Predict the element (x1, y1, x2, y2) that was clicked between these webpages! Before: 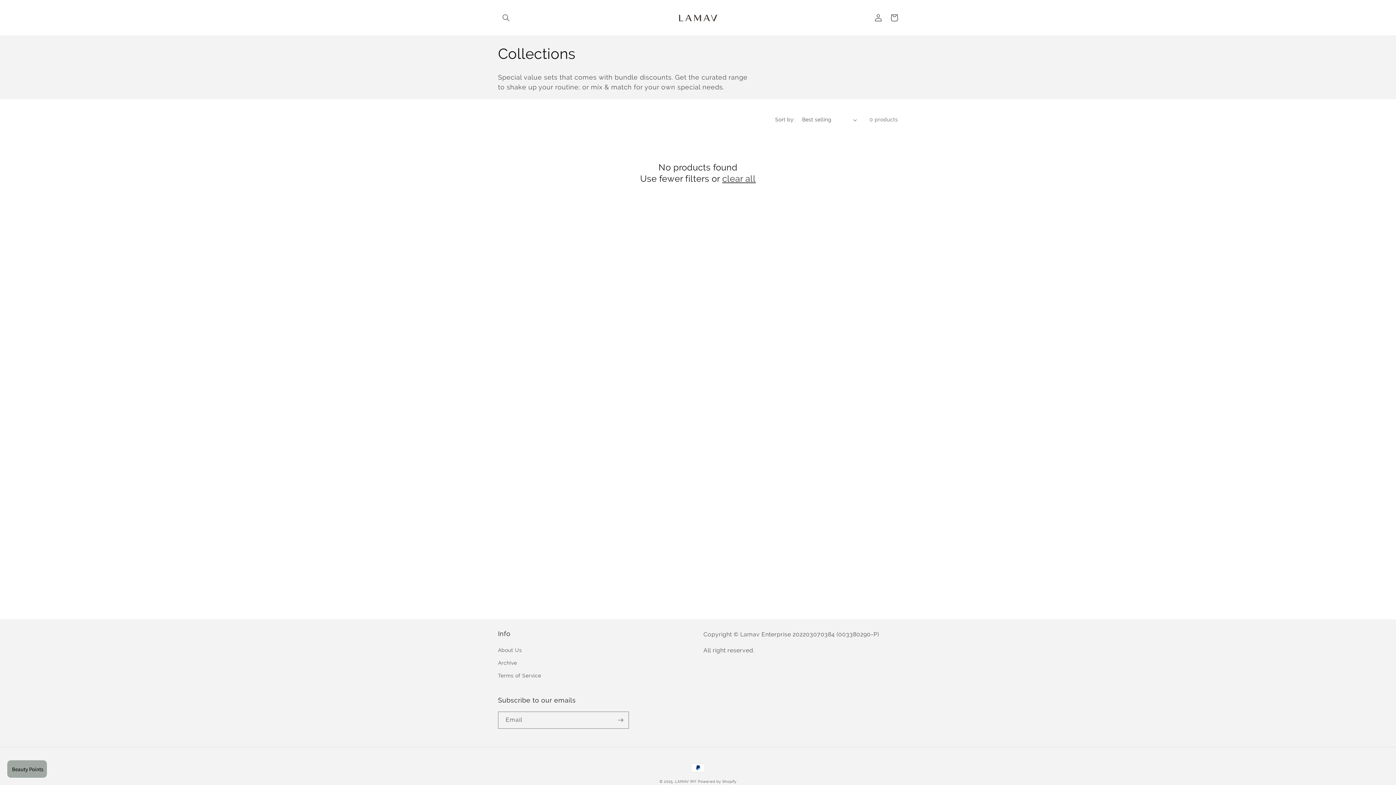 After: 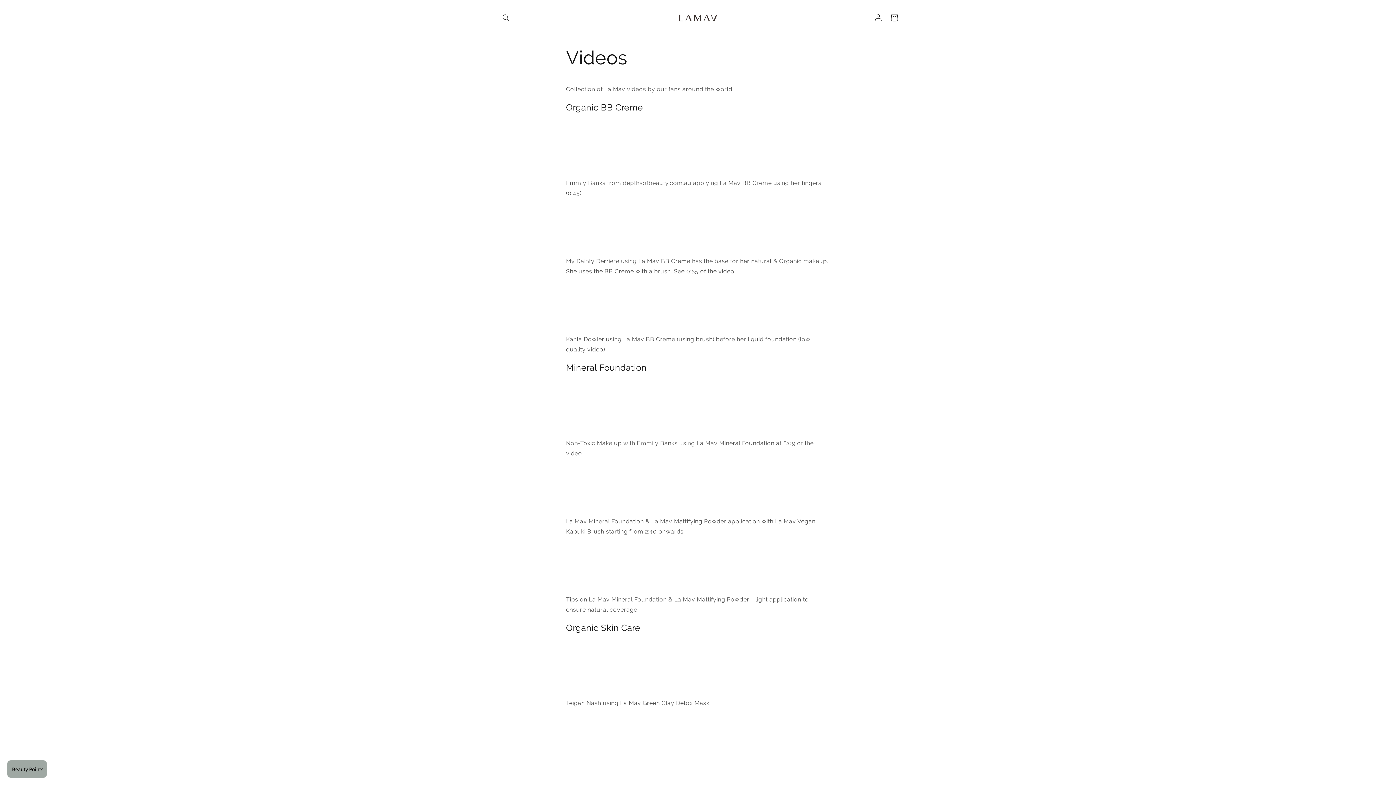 Action: bbox: (498, 657, 517, 669) label: Archive